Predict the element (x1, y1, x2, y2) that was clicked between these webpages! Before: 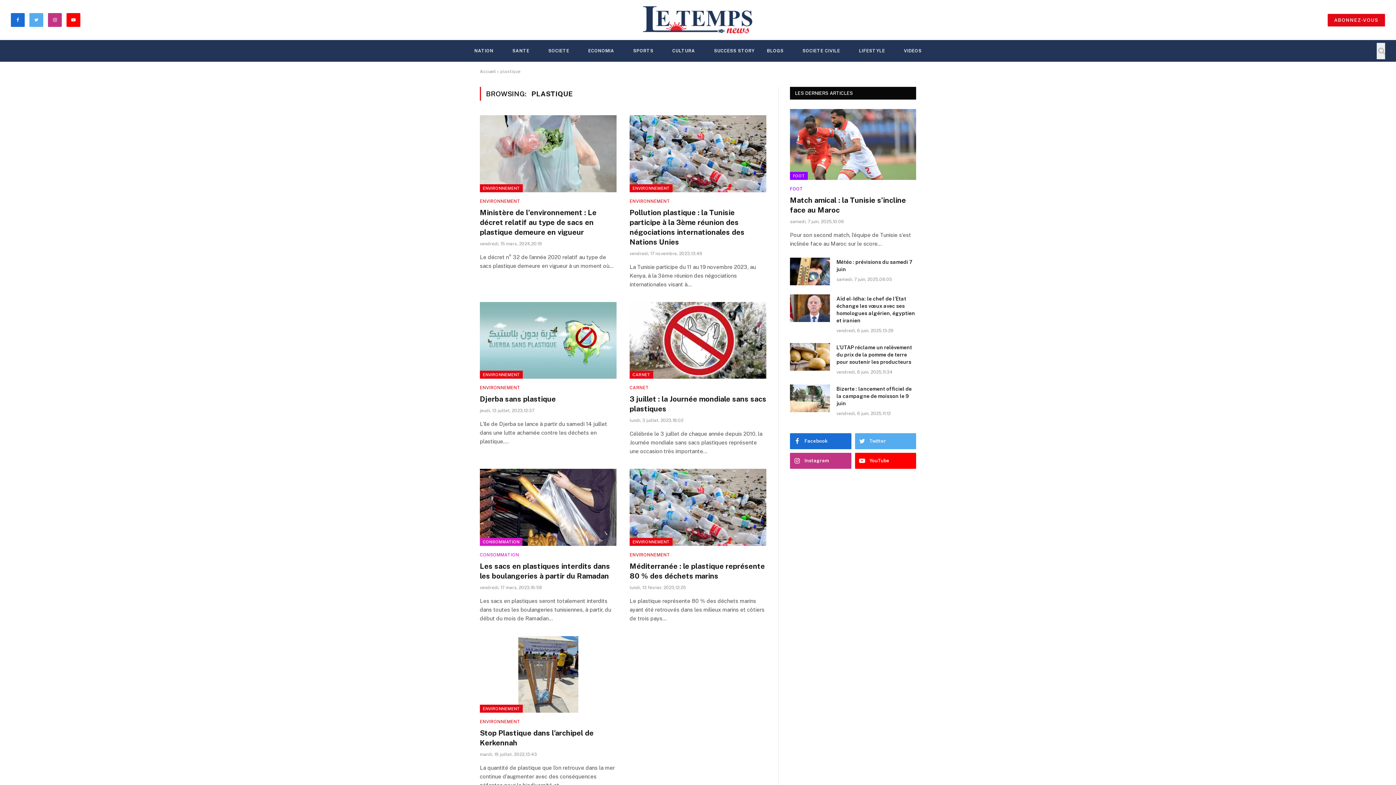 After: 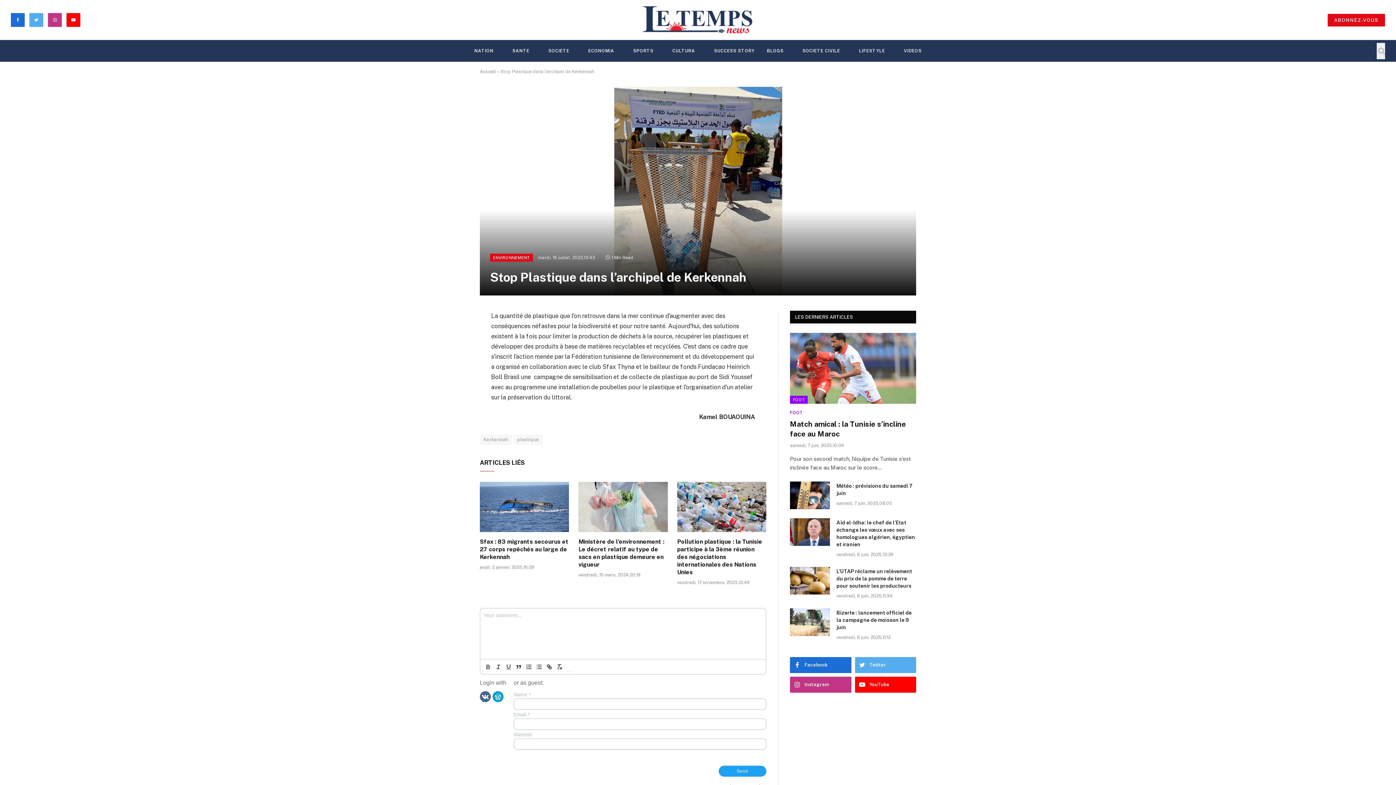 Action: bbox: (480, 636, 616, 713)